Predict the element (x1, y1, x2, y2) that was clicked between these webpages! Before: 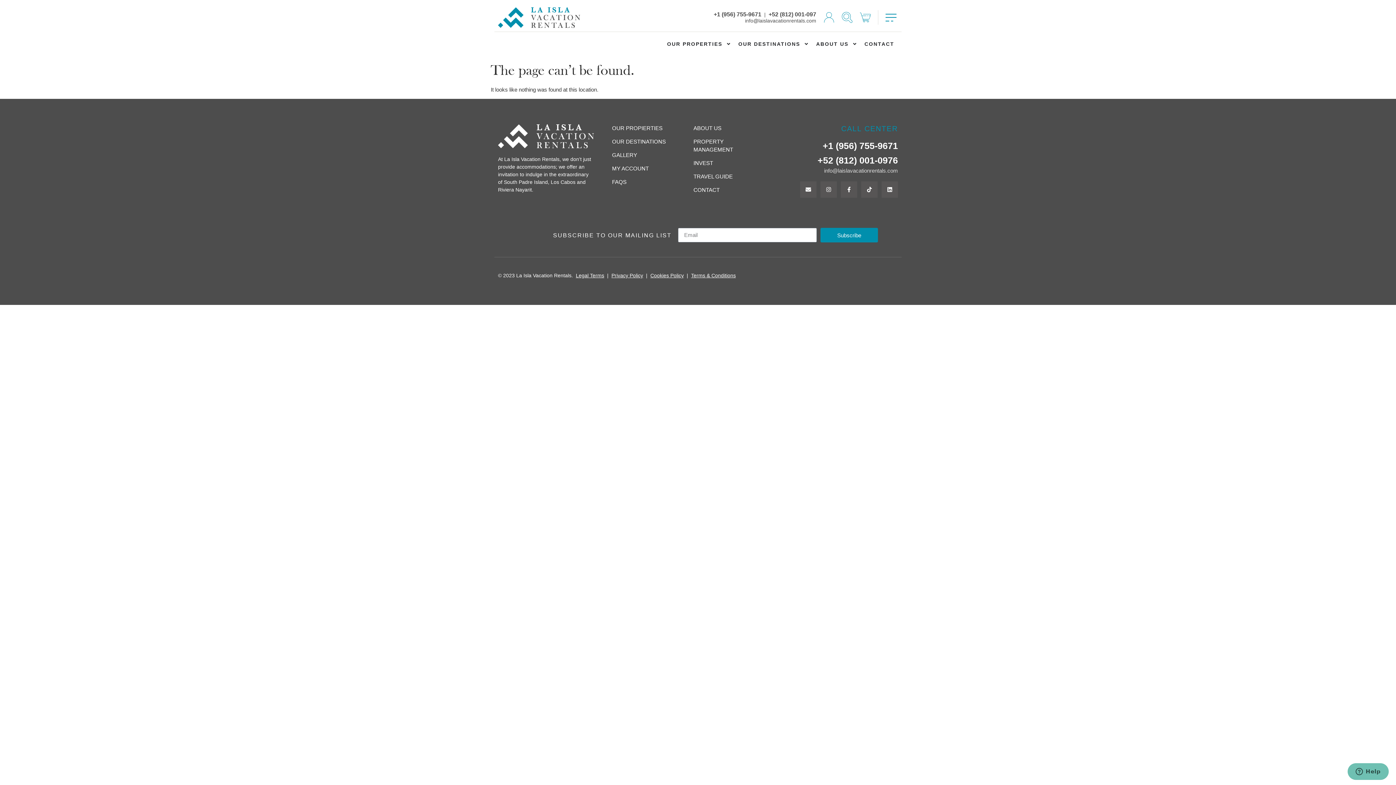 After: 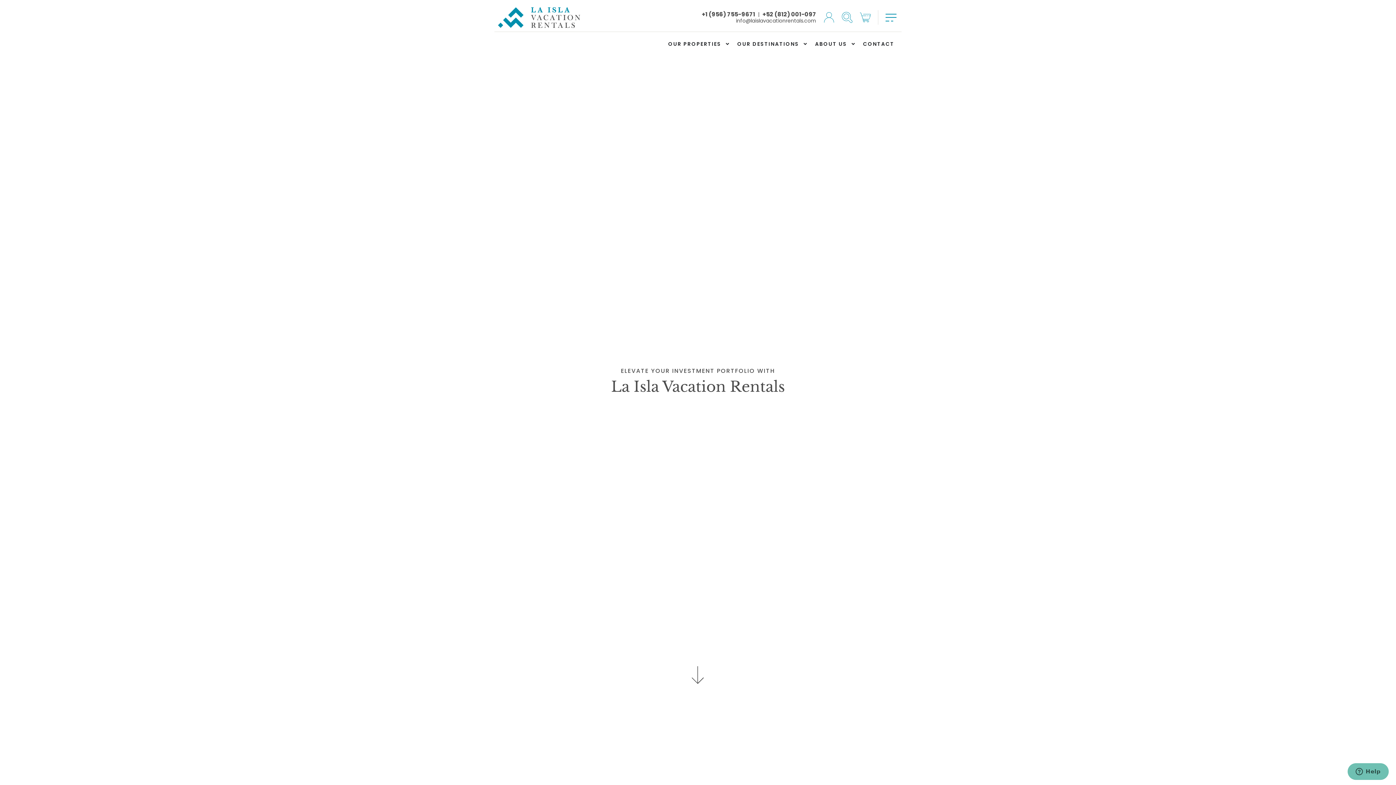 Action: bbox: (693, 137, 756, 153) label: PROPERTY MANAGEMENT